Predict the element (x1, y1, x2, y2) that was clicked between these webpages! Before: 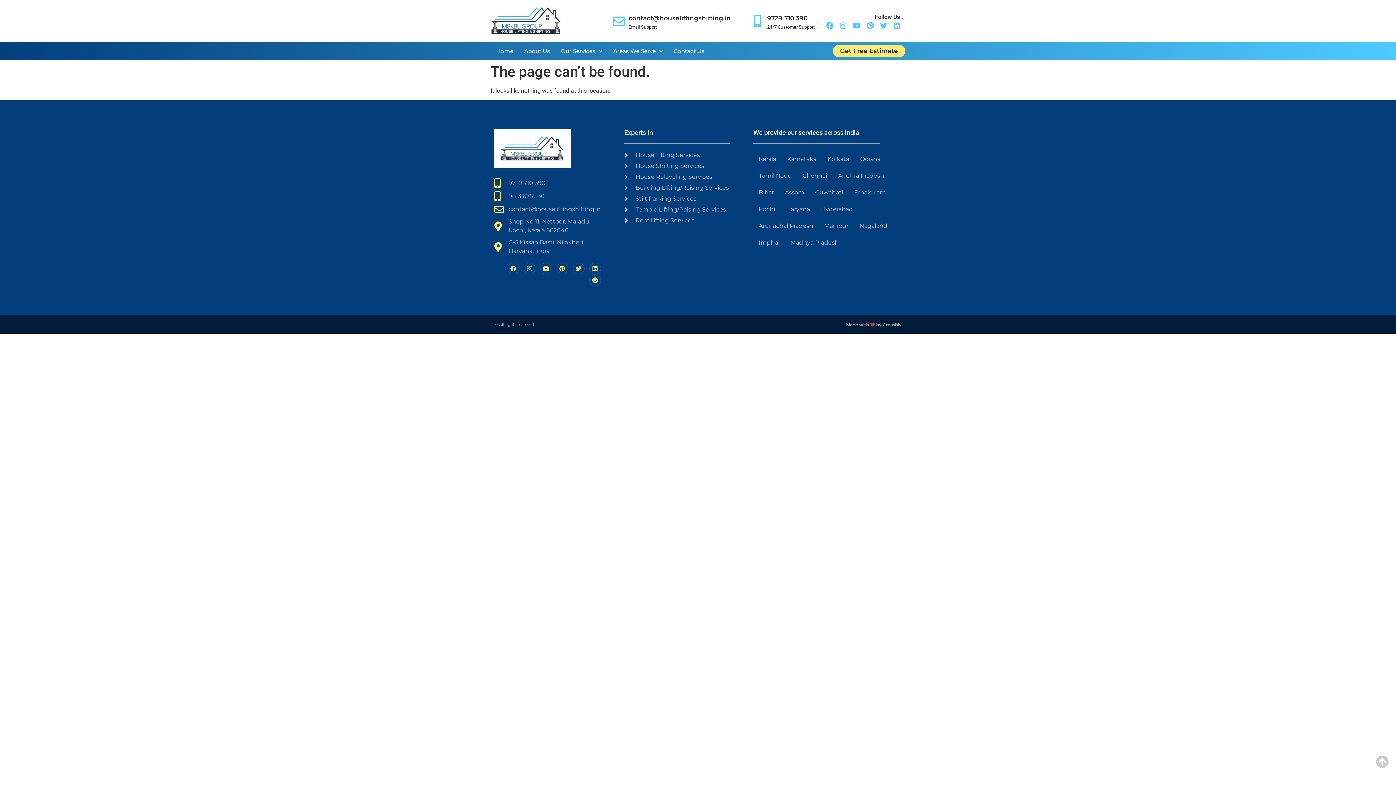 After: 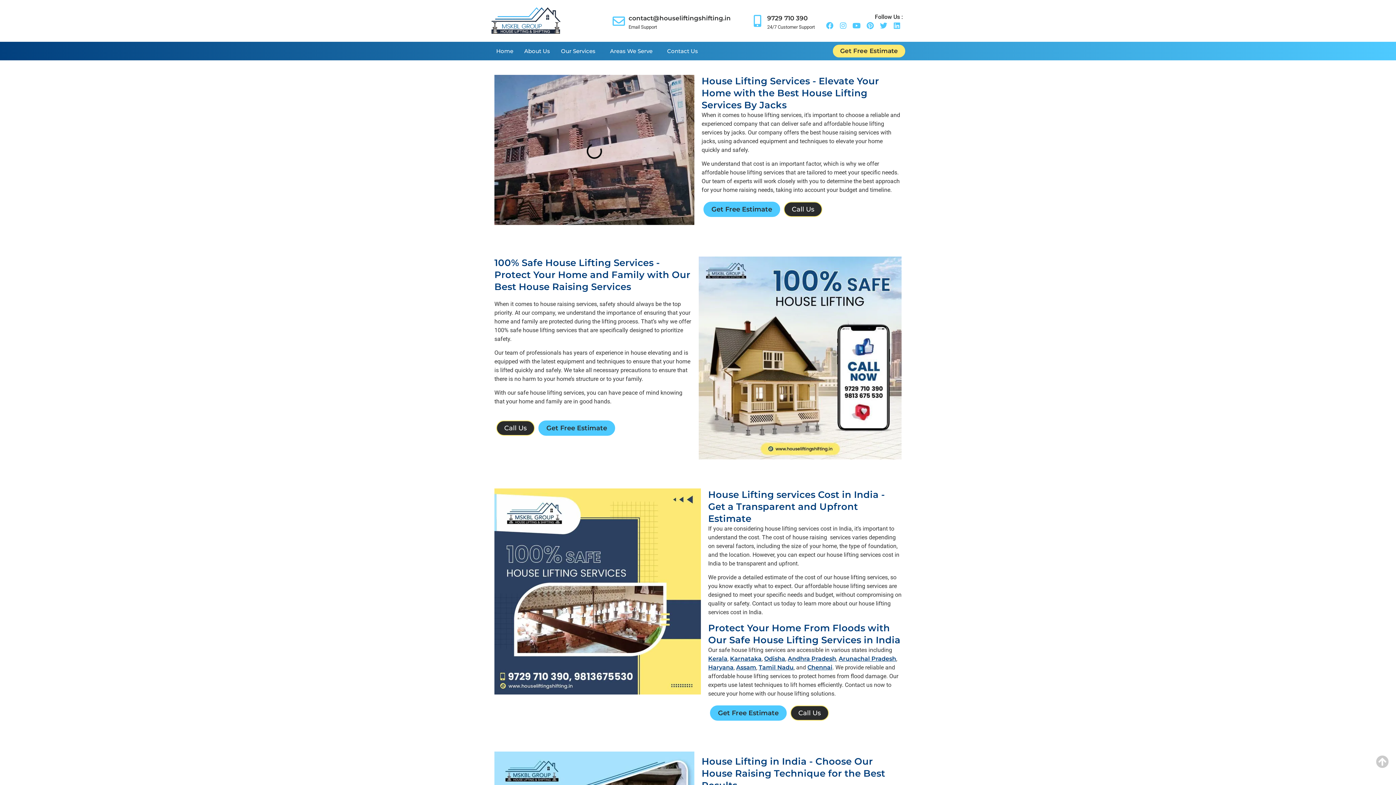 Action: bbox: (624, 151, 746, 159) label: House Lifting Services